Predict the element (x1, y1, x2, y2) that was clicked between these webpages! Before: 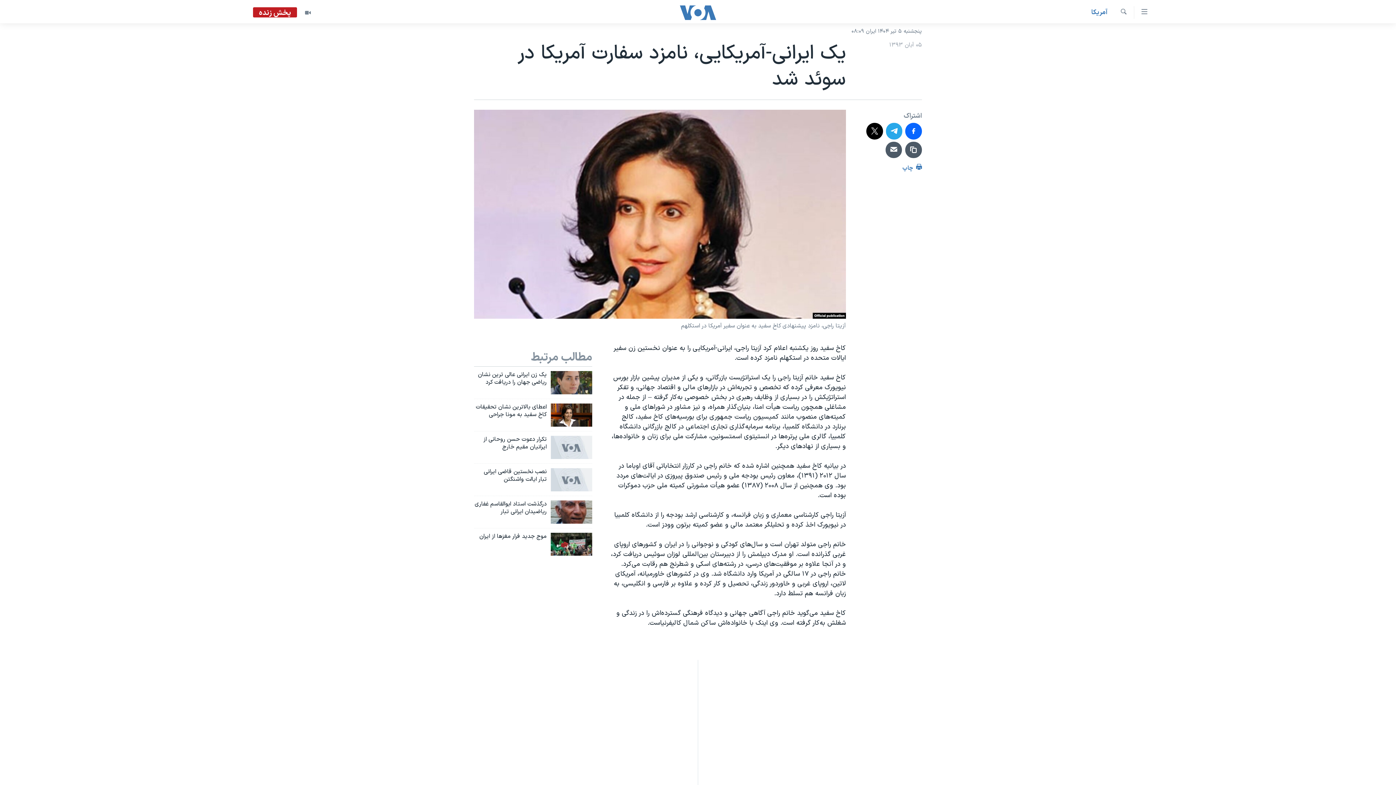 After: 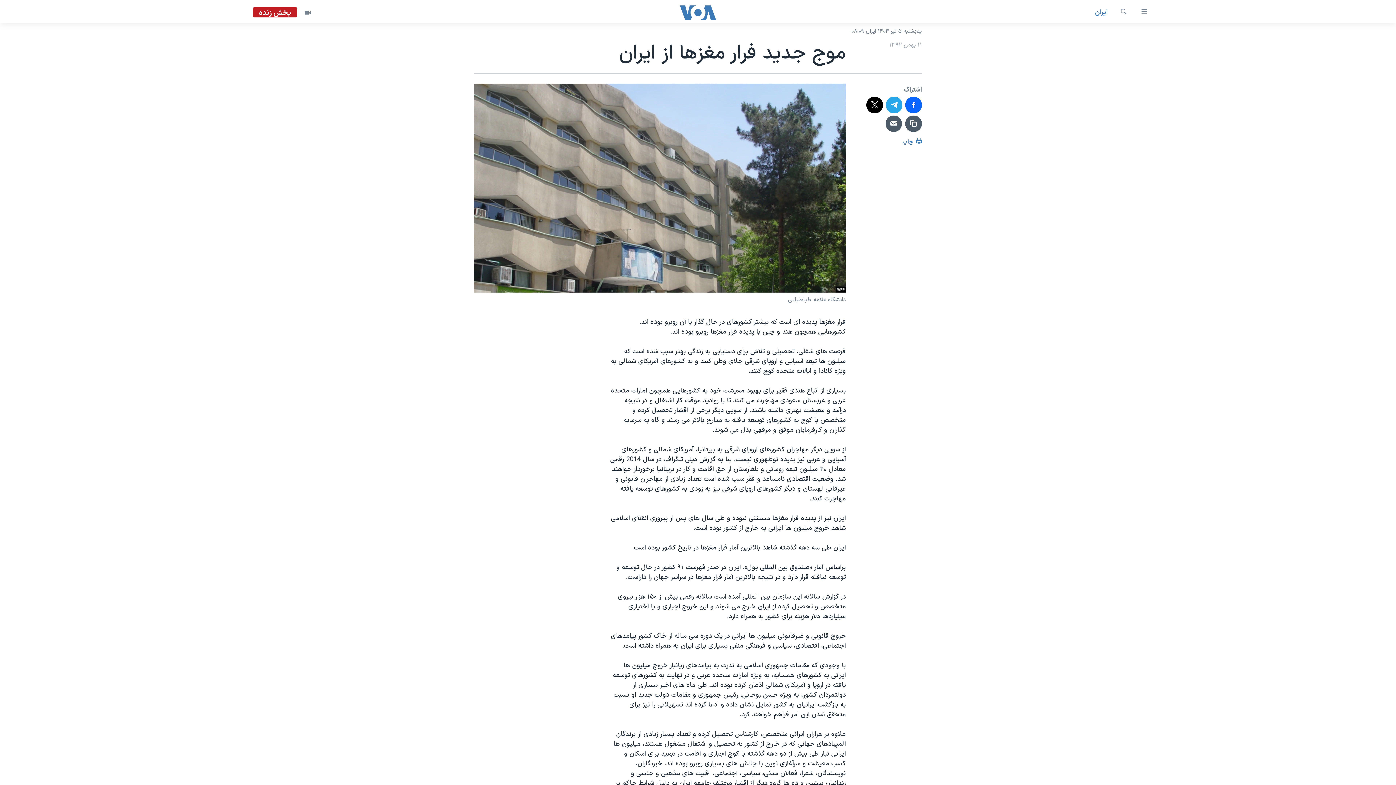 Action: bbox: (550, 532, 592, 556)